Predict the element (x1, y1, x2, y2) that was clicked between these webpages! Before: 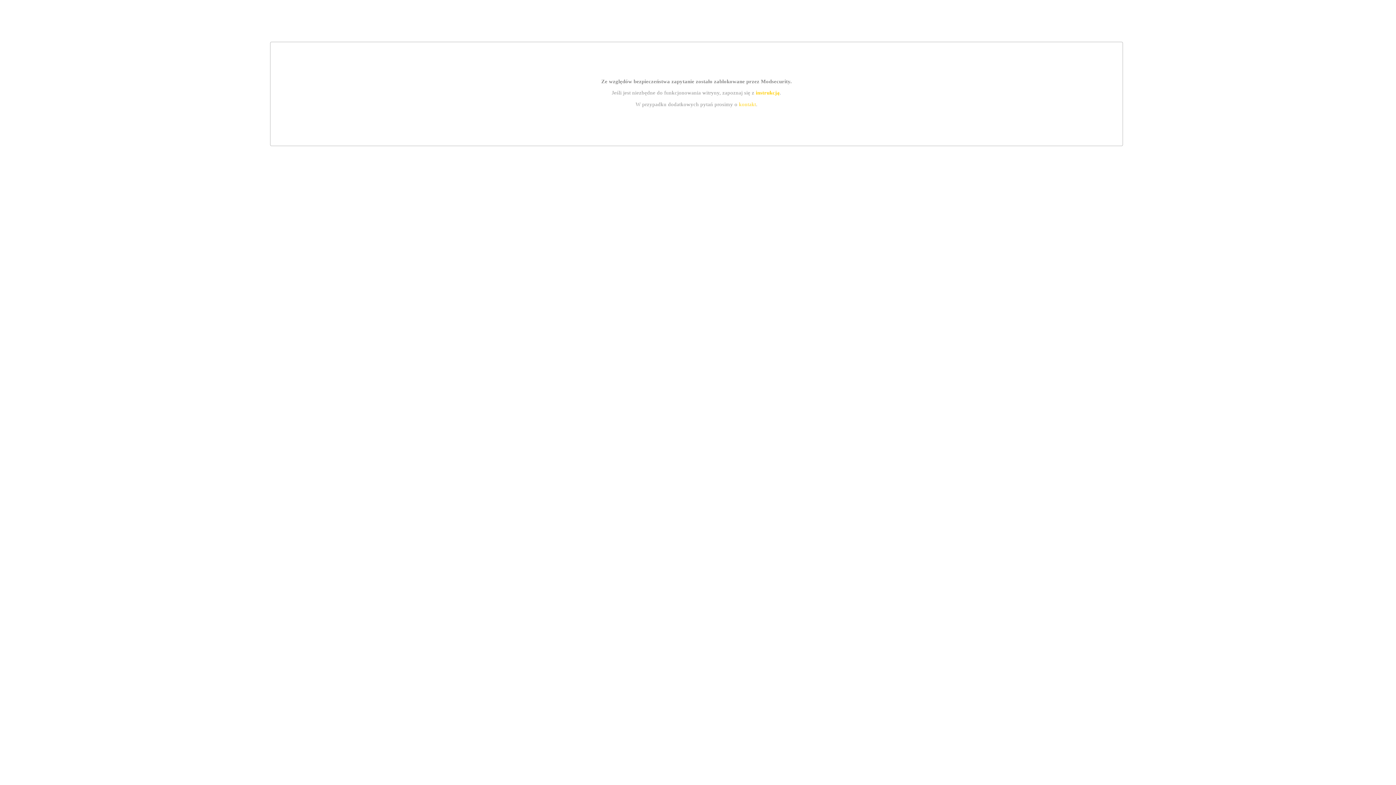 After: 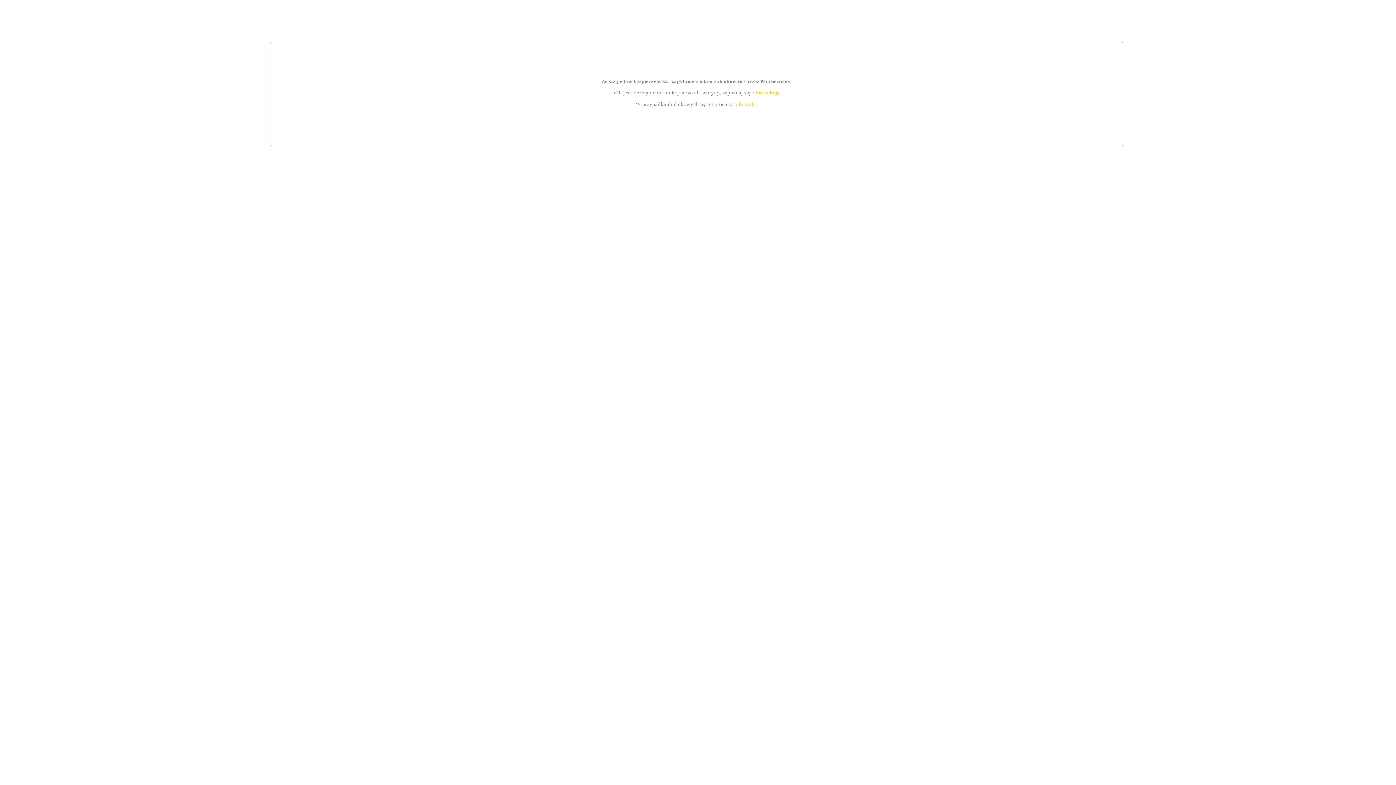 Action: label: instrukcją bbox: (755, 89, 779, 95)